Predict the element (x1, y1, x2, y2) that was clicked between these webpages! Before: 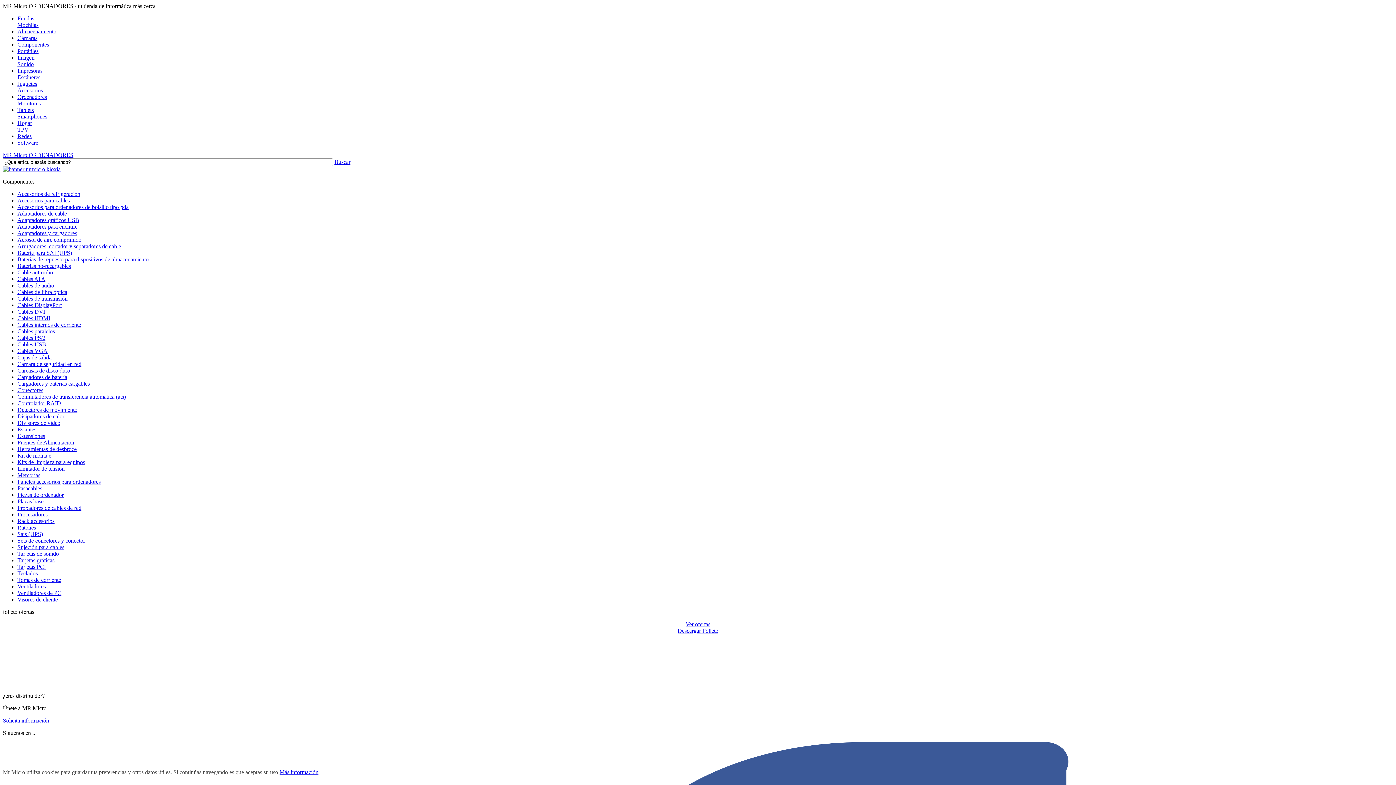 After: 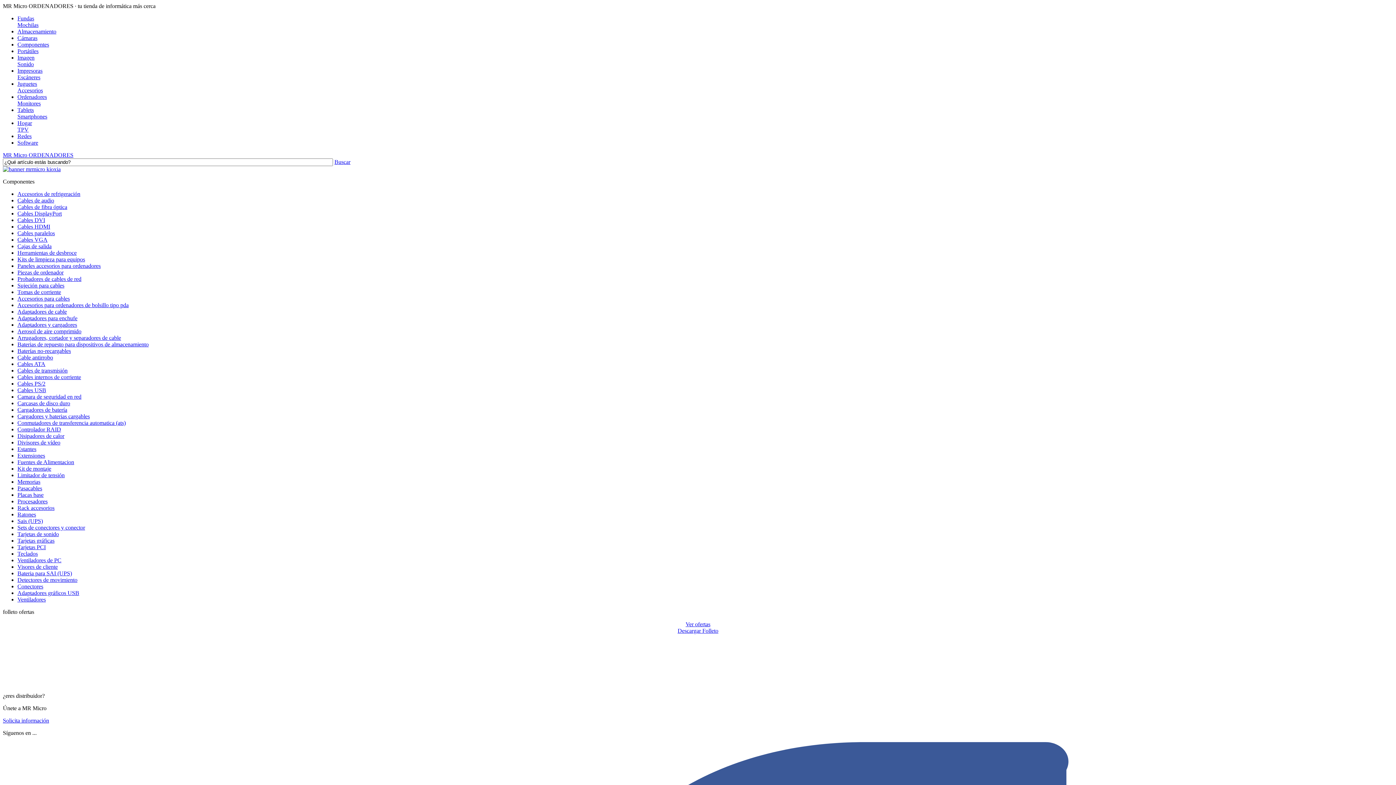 Action: bbox: (17, 256, 148, 262) label: Baterias de repuesto para dispositivos de almacenamiento